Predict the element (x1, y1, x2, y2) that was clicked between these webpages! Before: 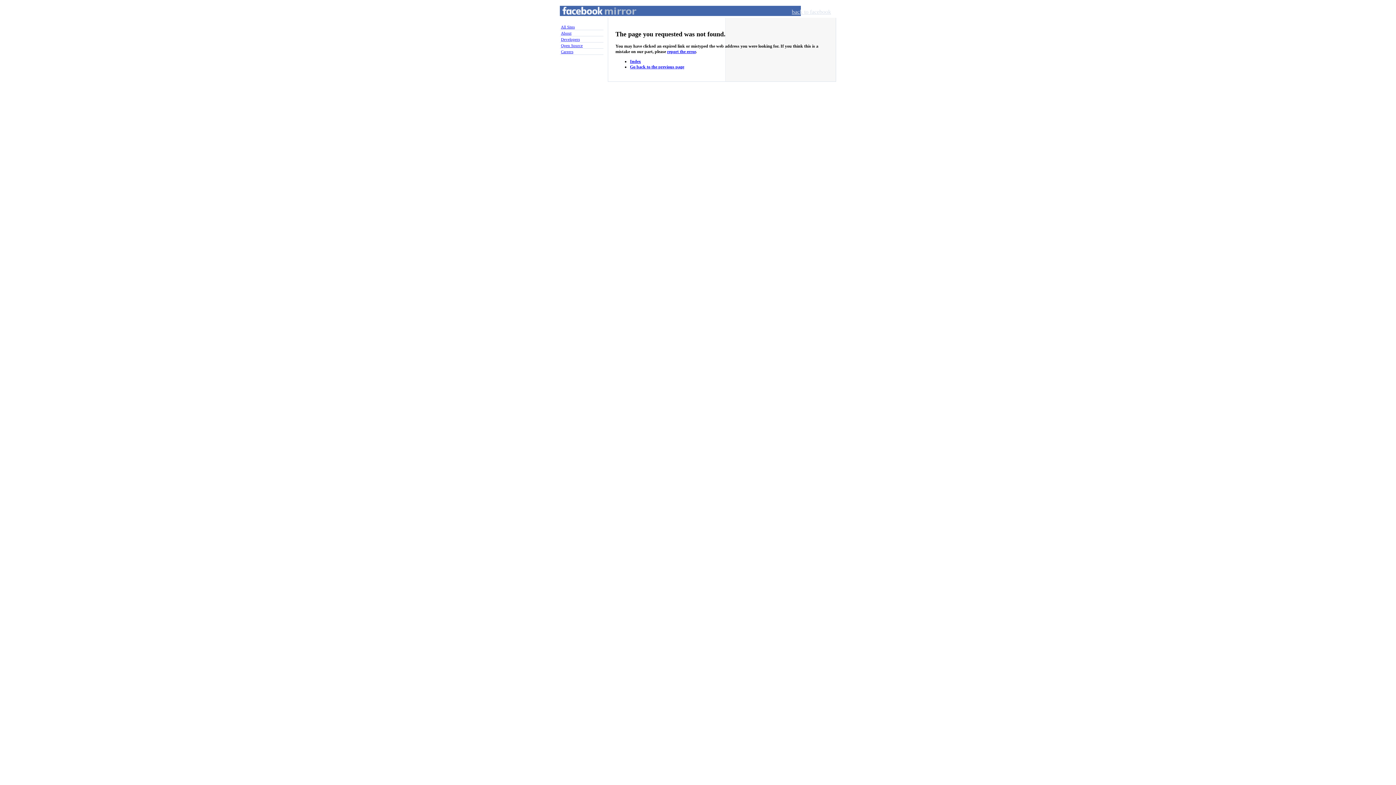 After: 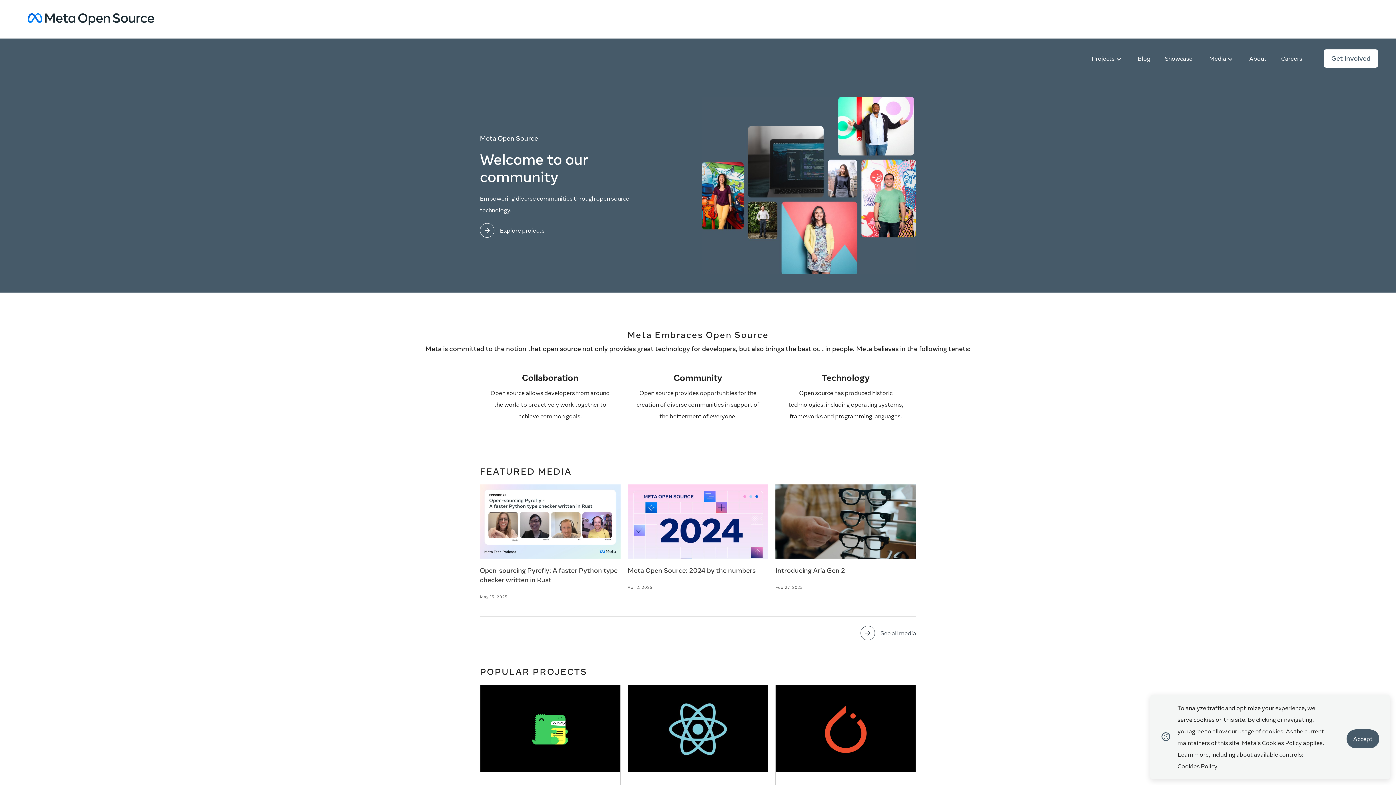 Action: label: Open Source bbox: (560, 42, 603, 48)